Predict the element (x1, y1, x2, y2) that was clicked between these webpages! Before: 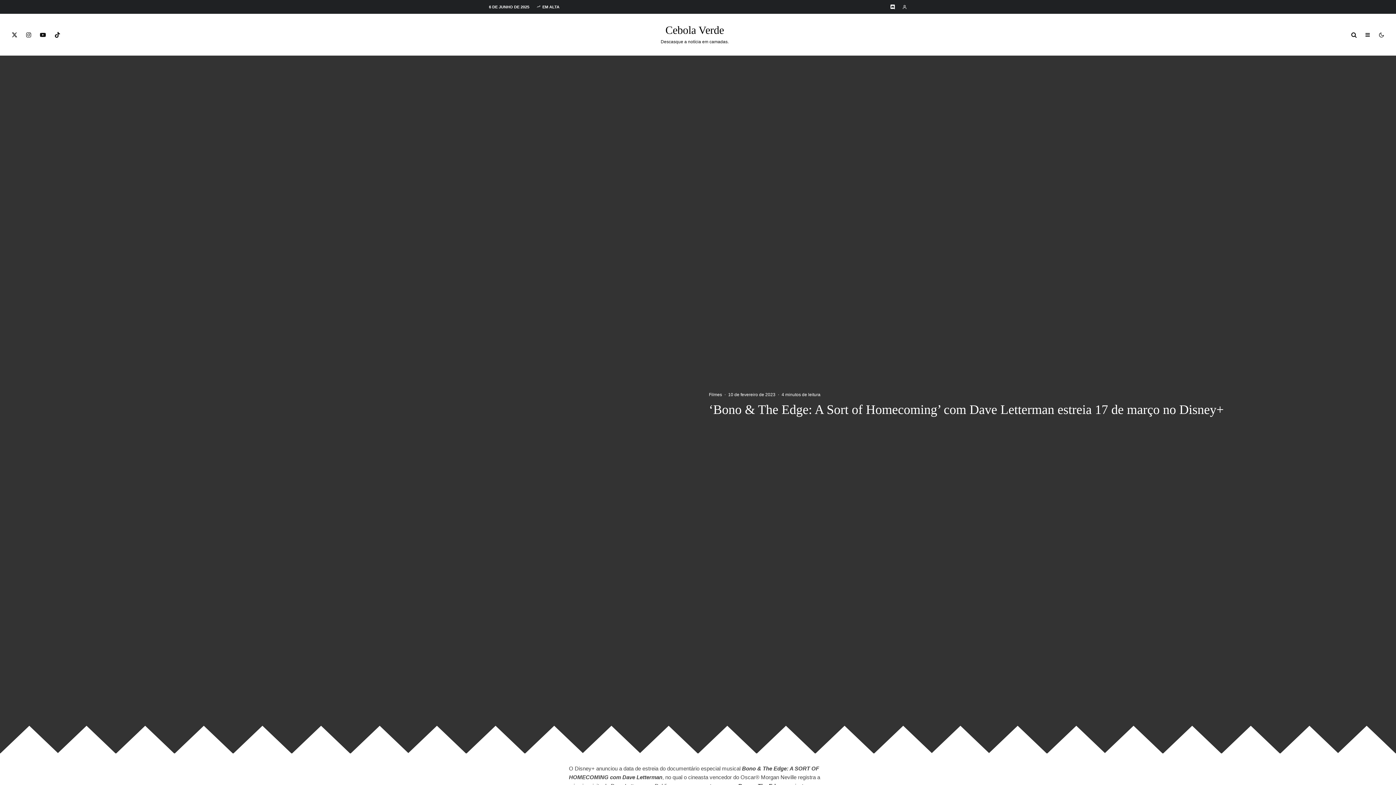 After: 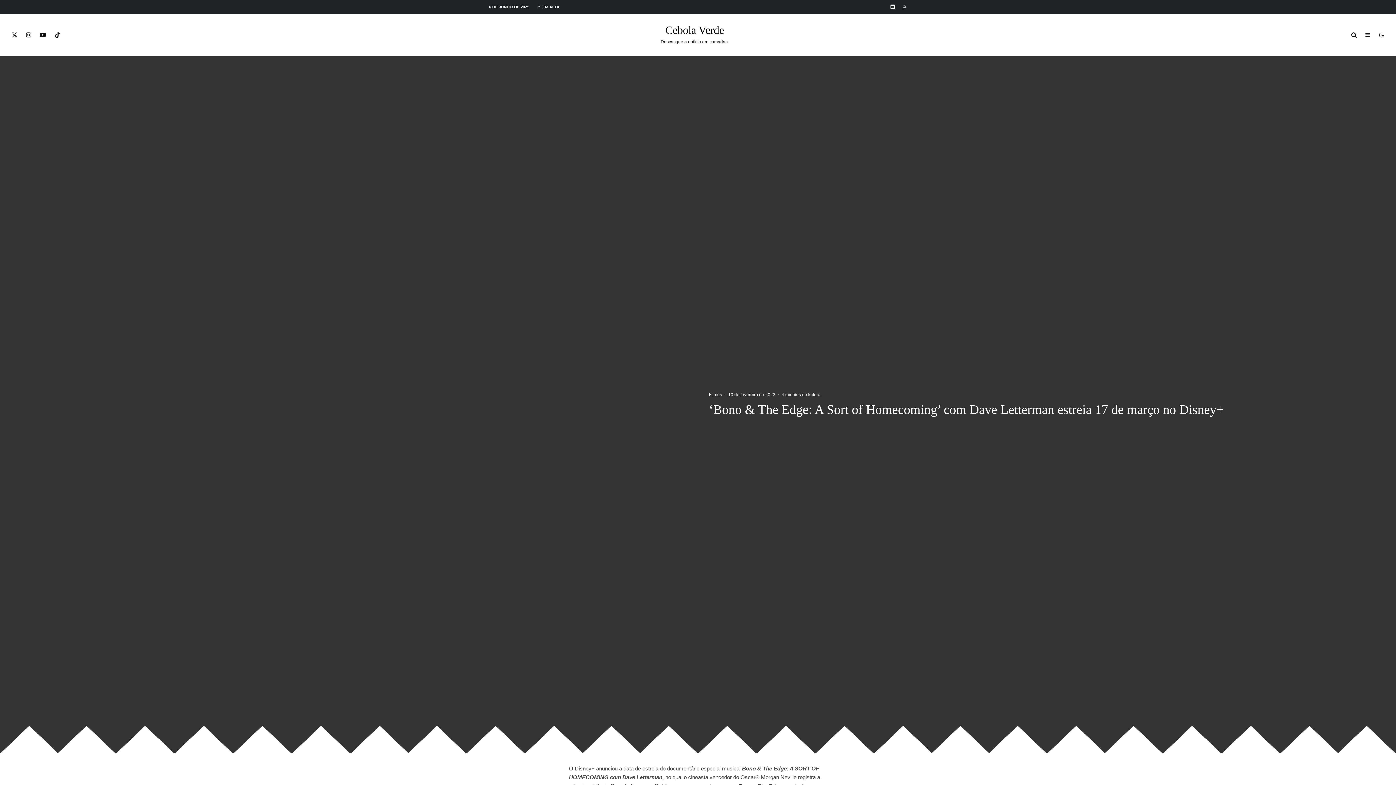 Action: bbox: (7, 13, 21, 55) label: X